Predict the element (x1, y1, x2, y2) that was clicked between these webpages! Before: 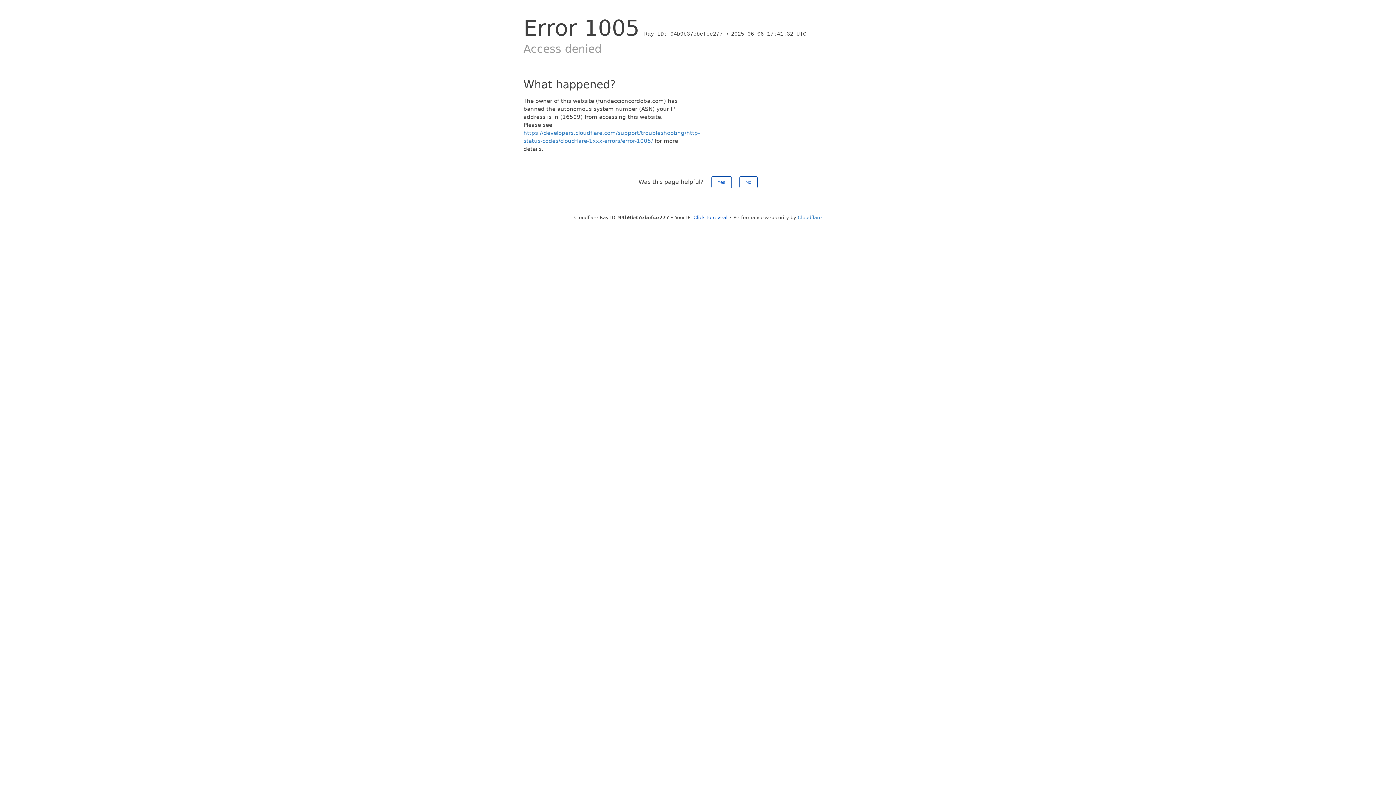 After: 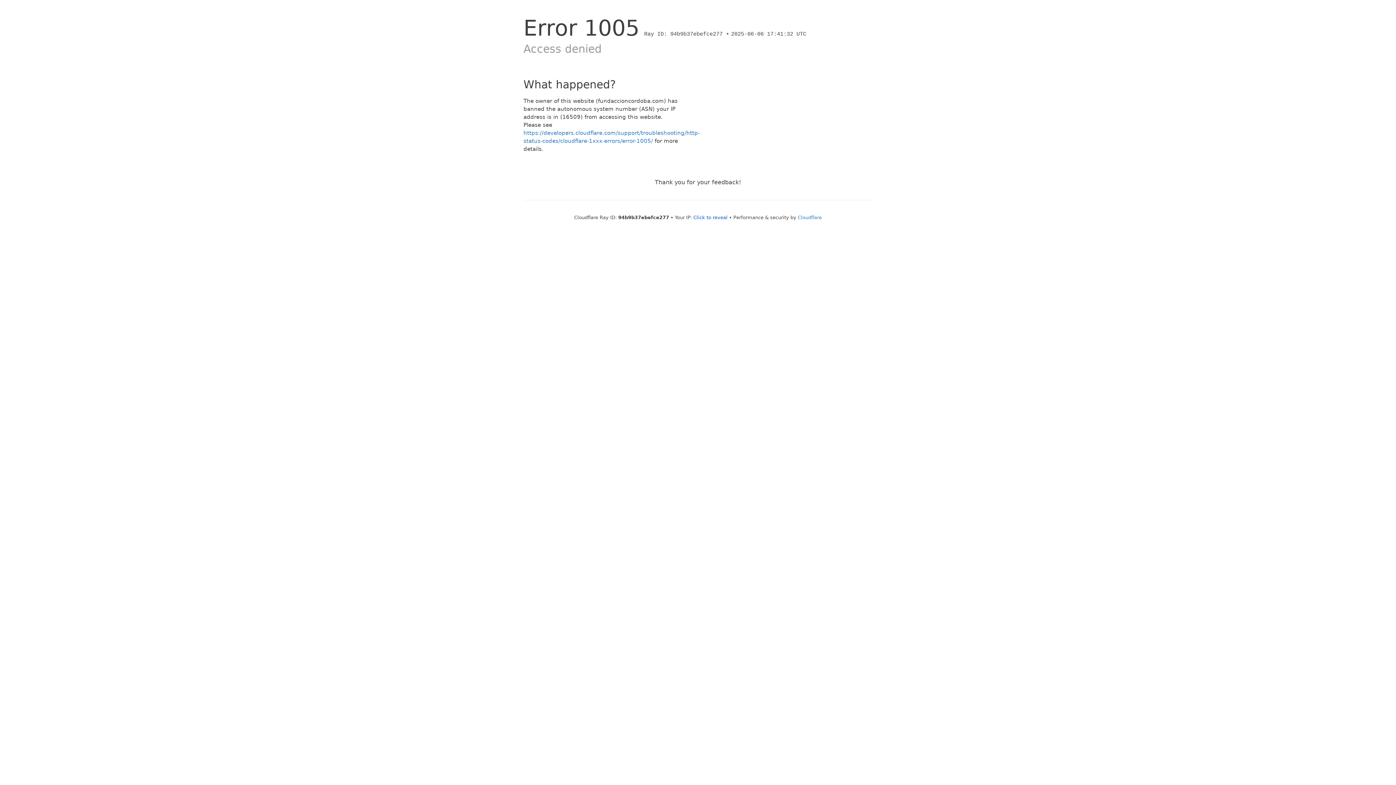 Action: label: Yes bbox: (711, 176, 731, 188)